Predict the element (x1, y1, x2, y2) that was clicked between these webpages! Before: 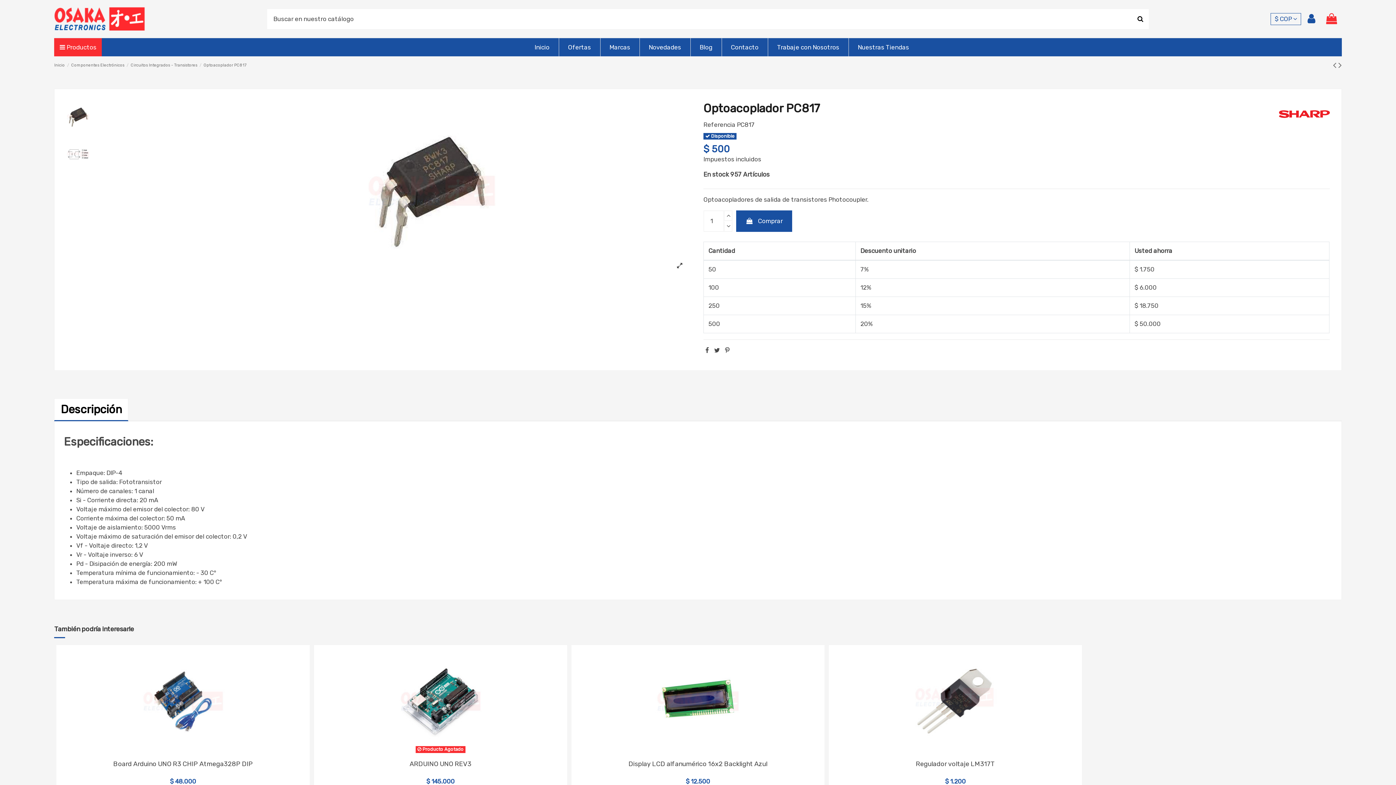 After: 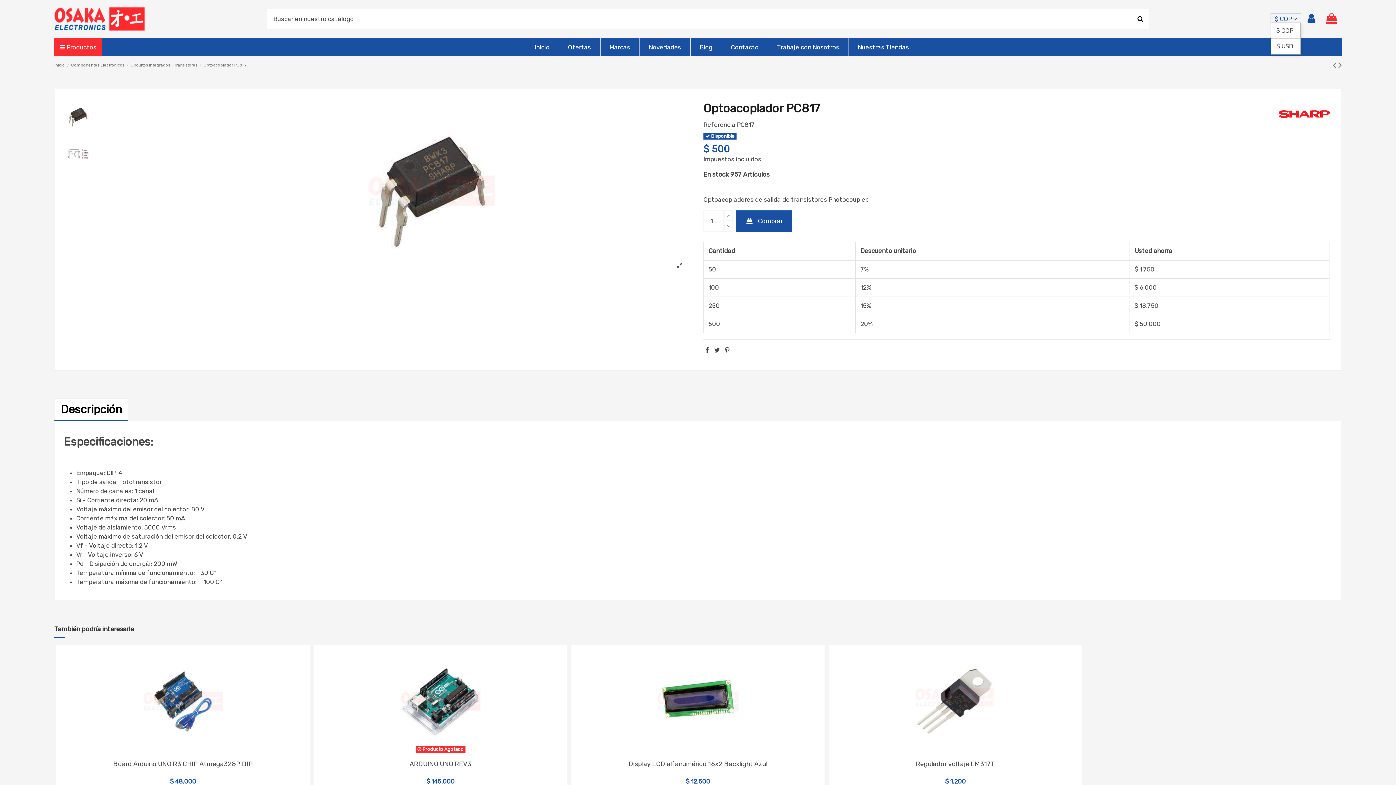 Action: label: $ COP  bbox: (1271, 15, 1301, 22)